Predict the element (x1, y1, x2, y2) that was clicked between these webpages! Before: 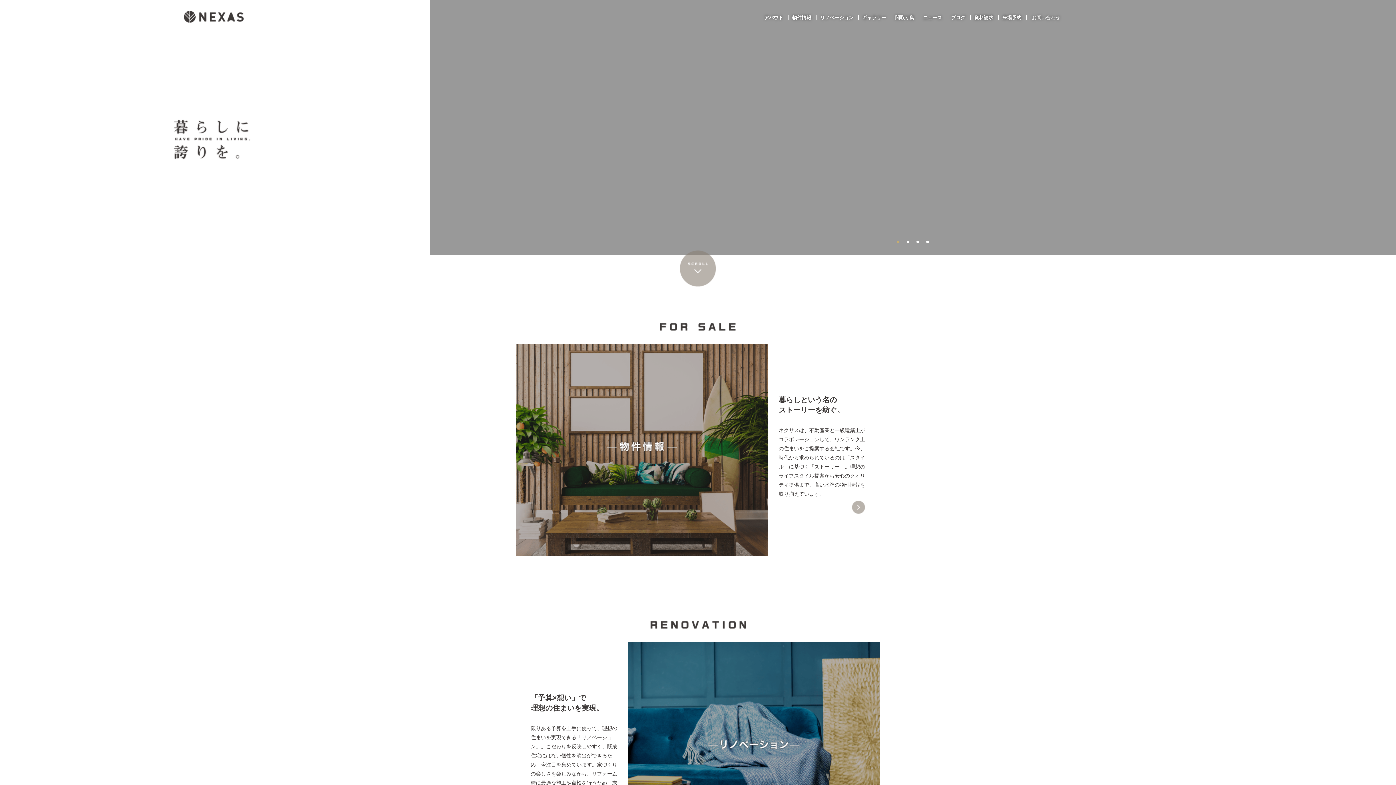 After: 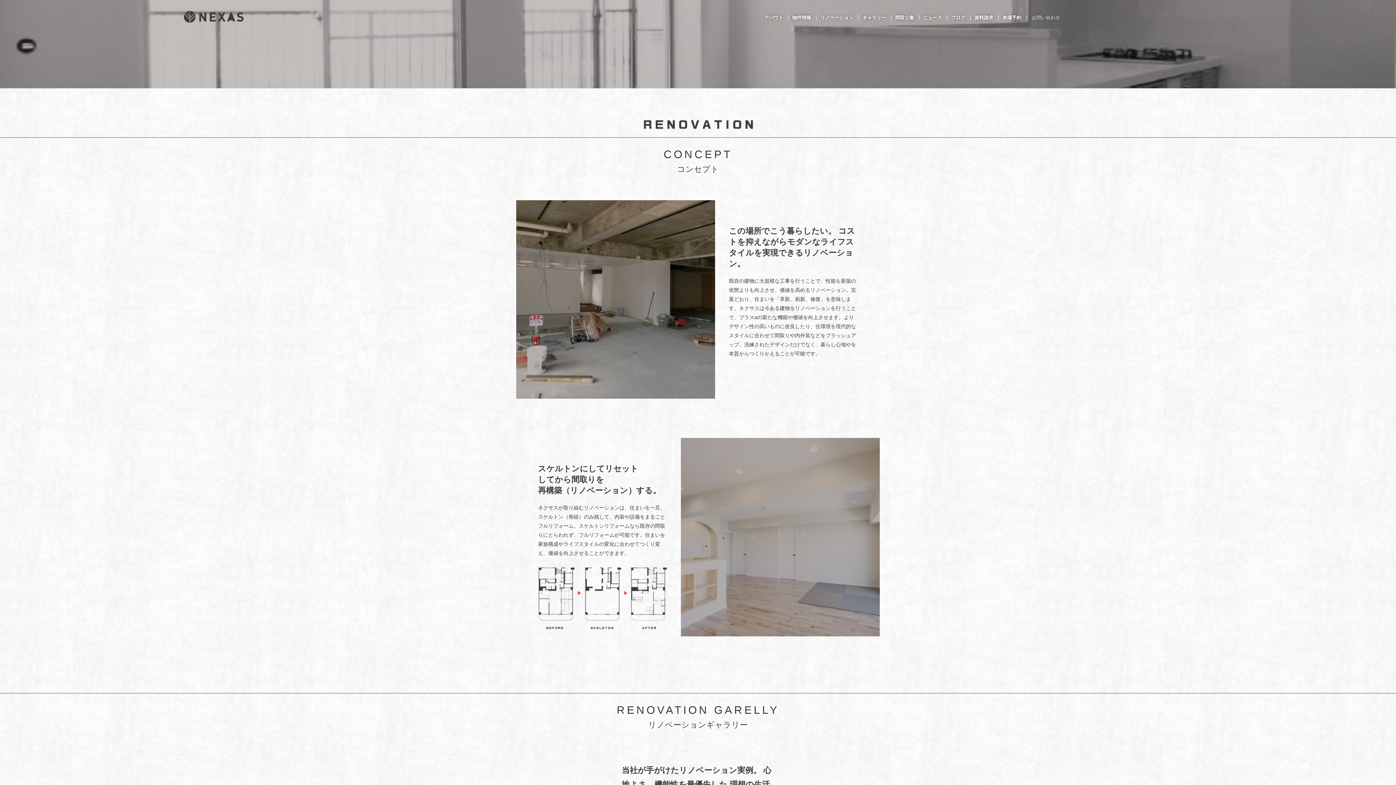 Action: label: 「予算×想い」で
理想の住まいを実現。

限りある予算を上手に使って、理想の住まいを実現できる「リノベーション」。こだわりを反映しやすく、既成住宅にはない個性を演出ができるため、今注目を集めています。家づくりの楽しさを楽しみながら、リフォーム時に最適な施工や点検を行うため、末長く安心して暮らせる住まいをご提供します。

more bbox: (516, 642, 880, 854)